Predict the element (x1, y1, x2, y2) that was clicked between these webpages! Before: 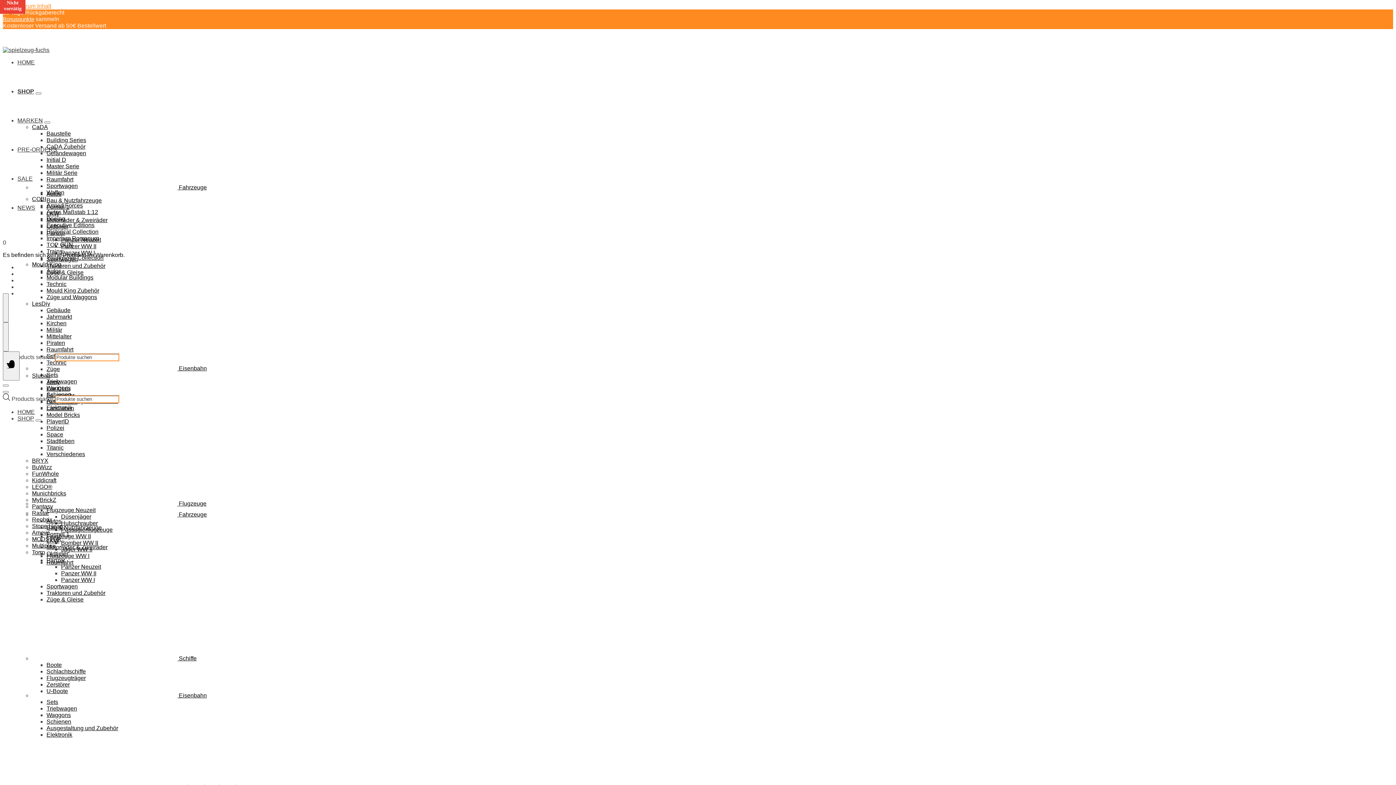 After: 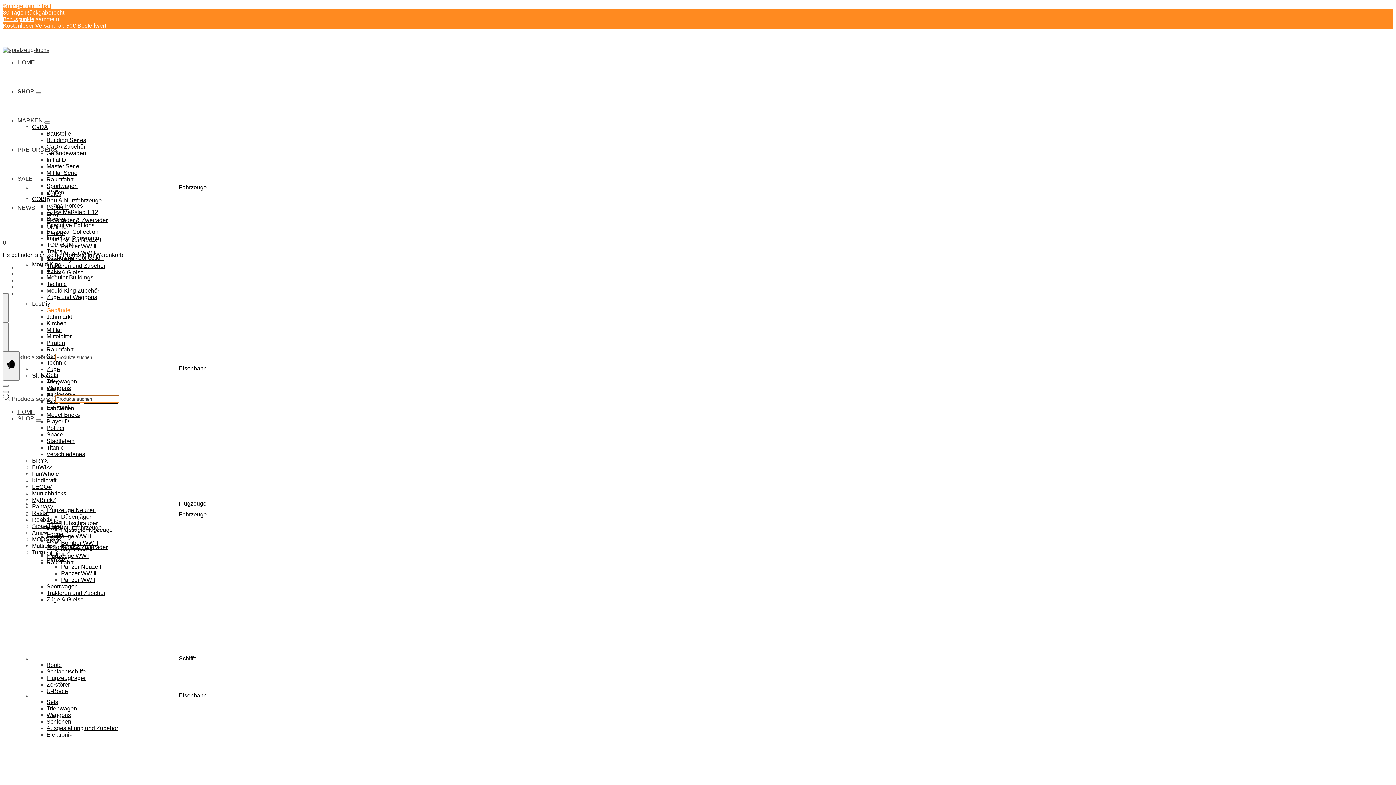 Action: label: Gebäude bbox: (46, 307, 70, 313)